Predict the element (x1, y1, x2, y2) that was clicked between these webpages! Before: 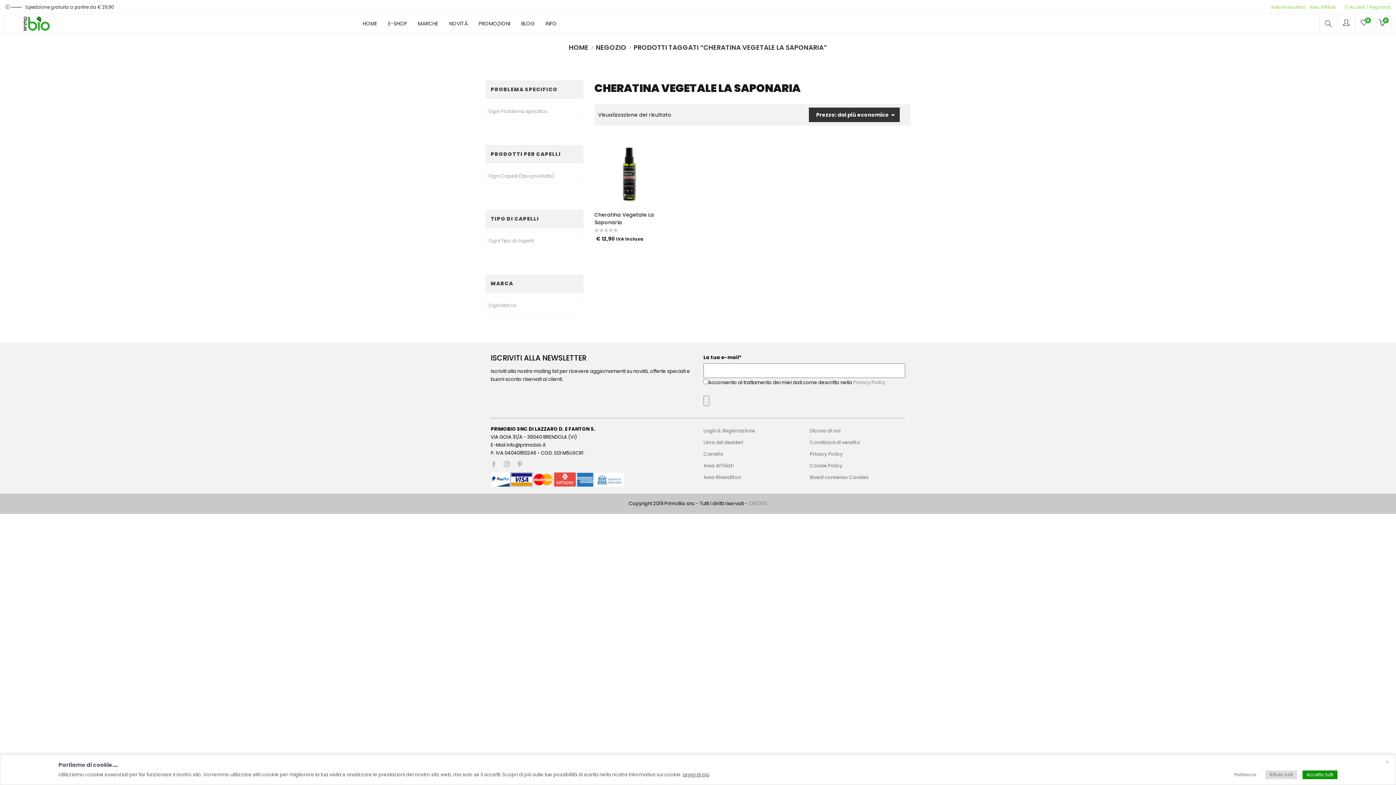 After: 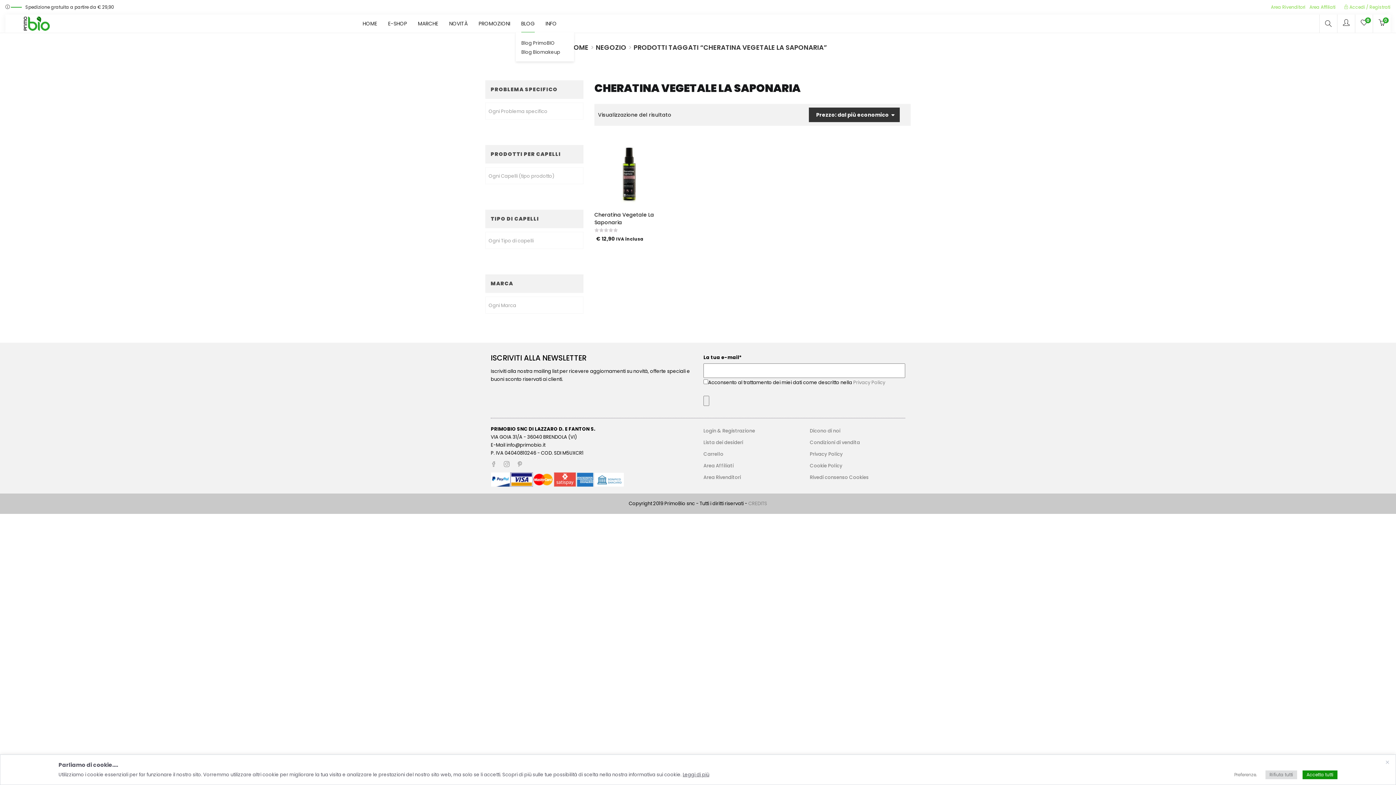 Action: label: BLOG bbox: (521, 14, 534, 32)